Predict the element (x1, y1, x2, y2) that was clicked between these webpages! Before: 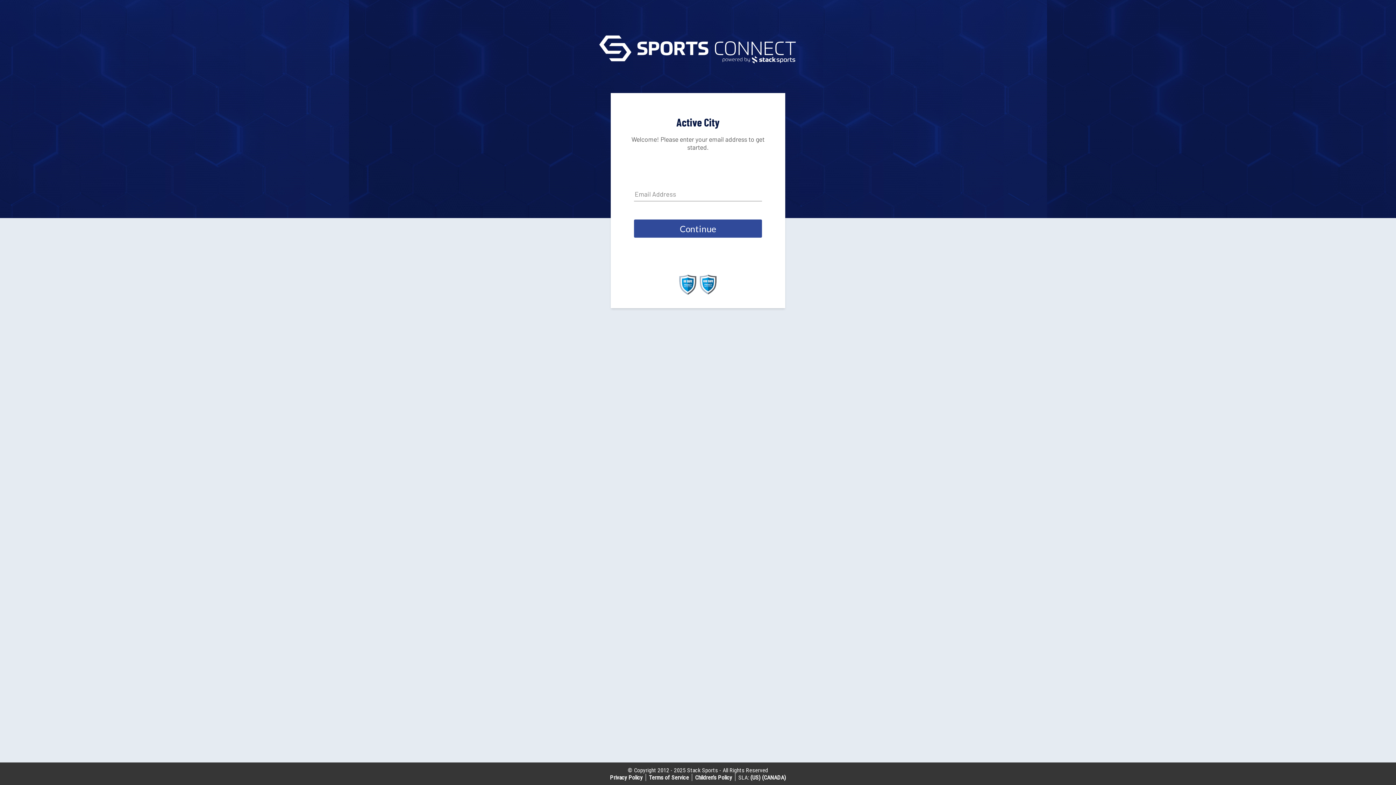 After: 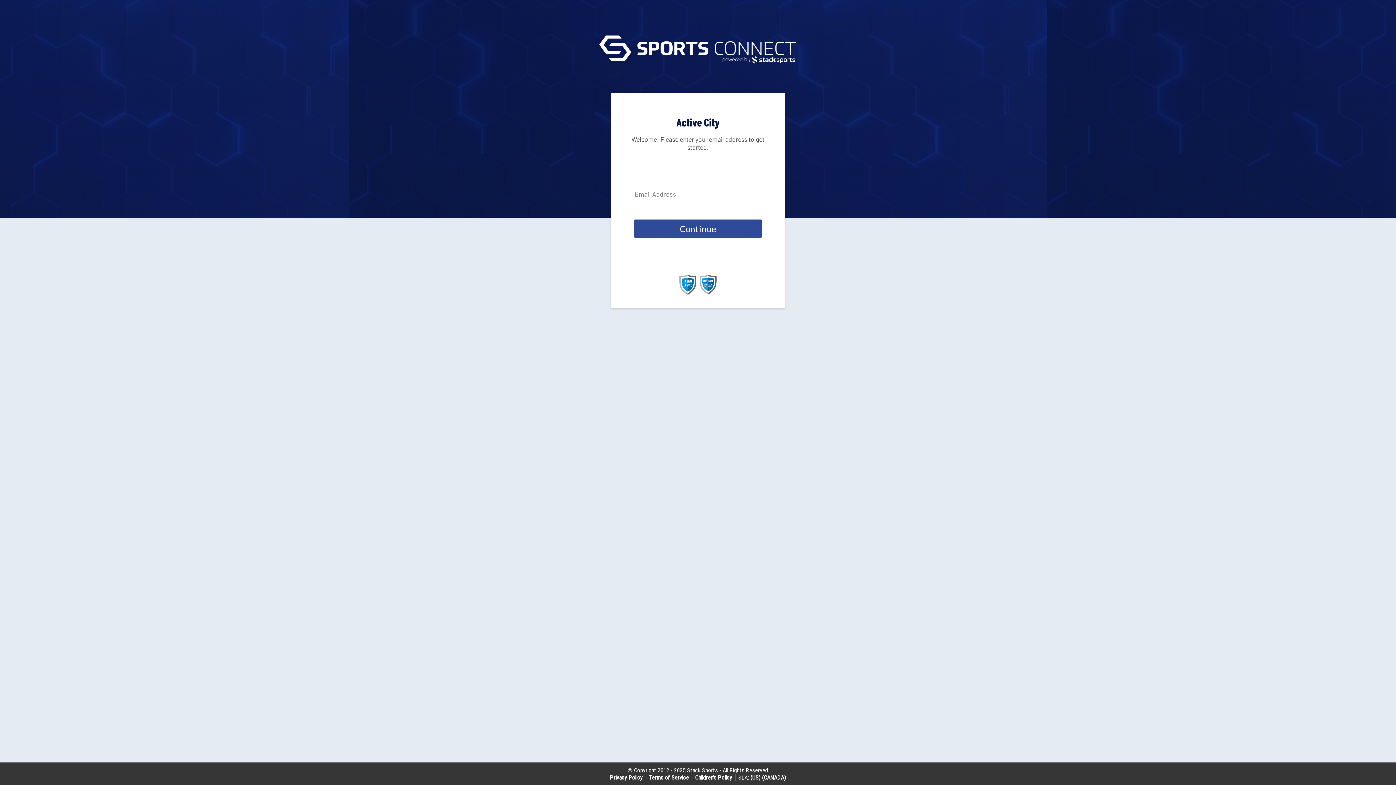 Action: label: (CANADA) bbox: (762, 774, 786, 781)